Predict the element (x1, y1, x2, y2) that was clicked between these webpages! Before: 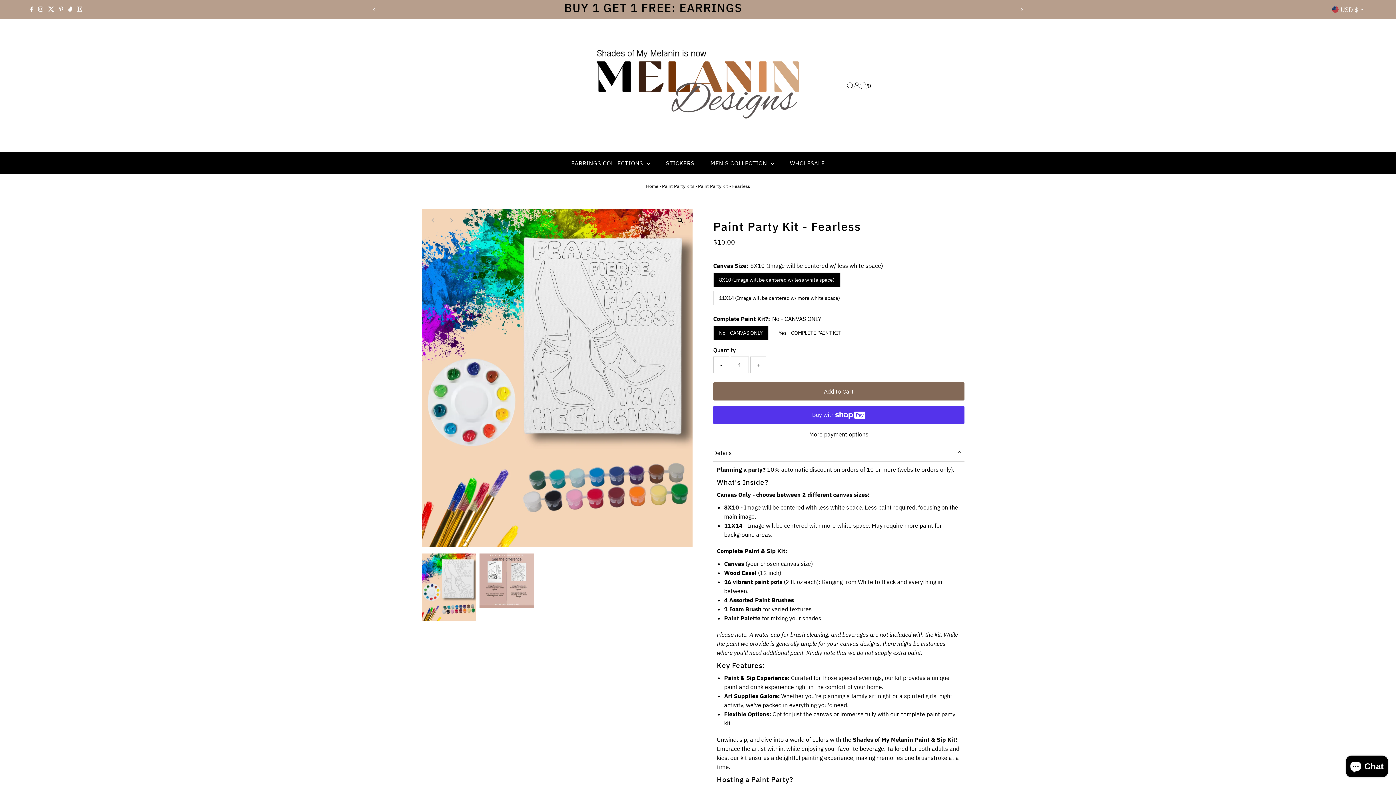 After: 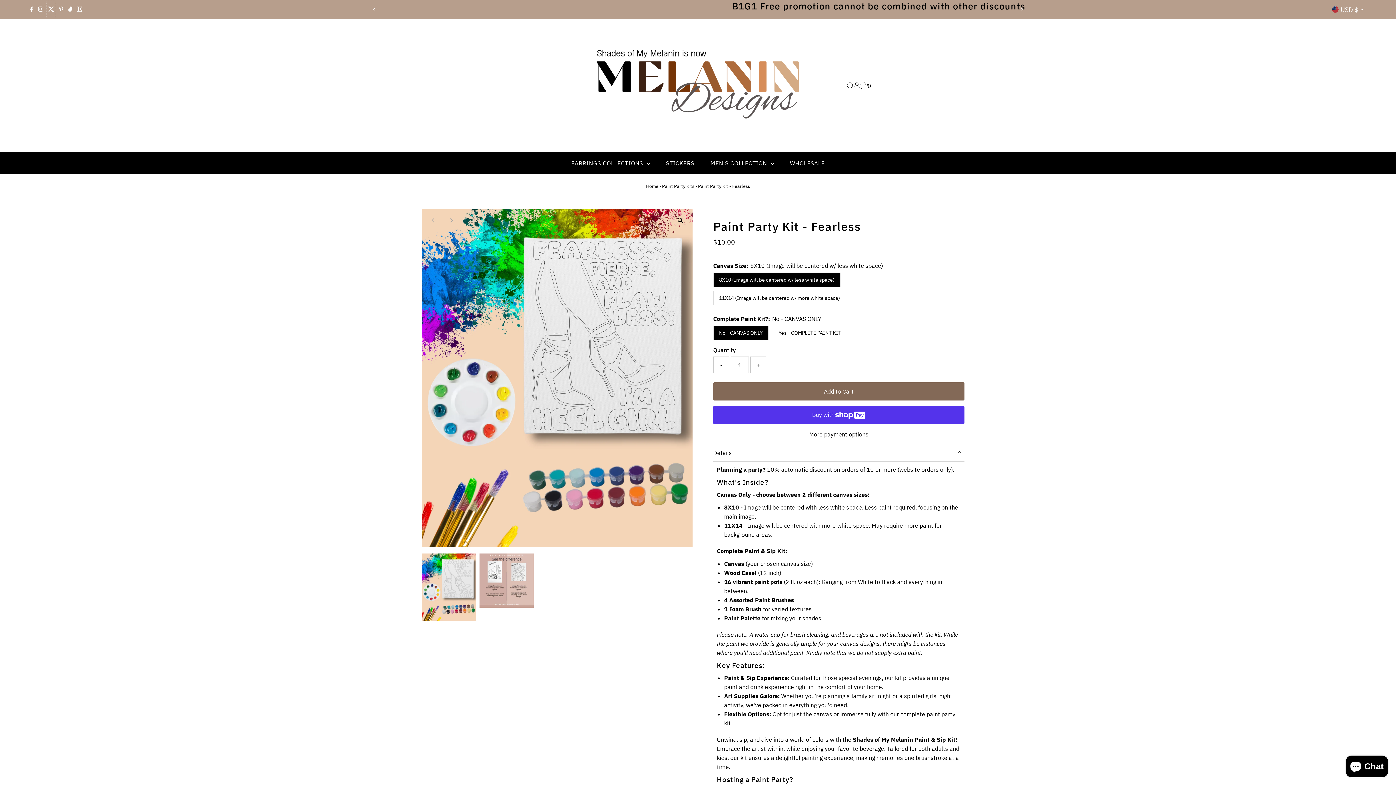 Action: bbox: (46, 0, 56, 18) label: Twitter